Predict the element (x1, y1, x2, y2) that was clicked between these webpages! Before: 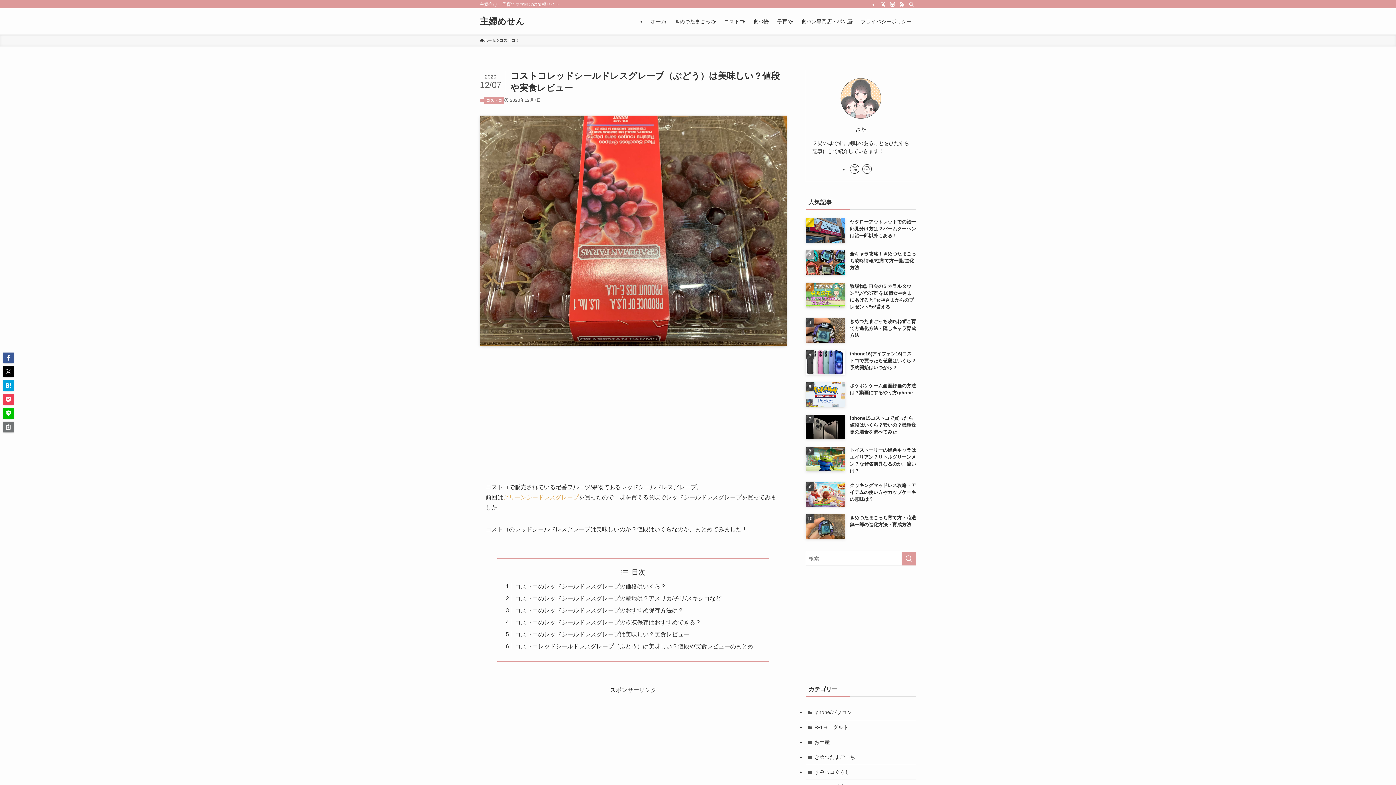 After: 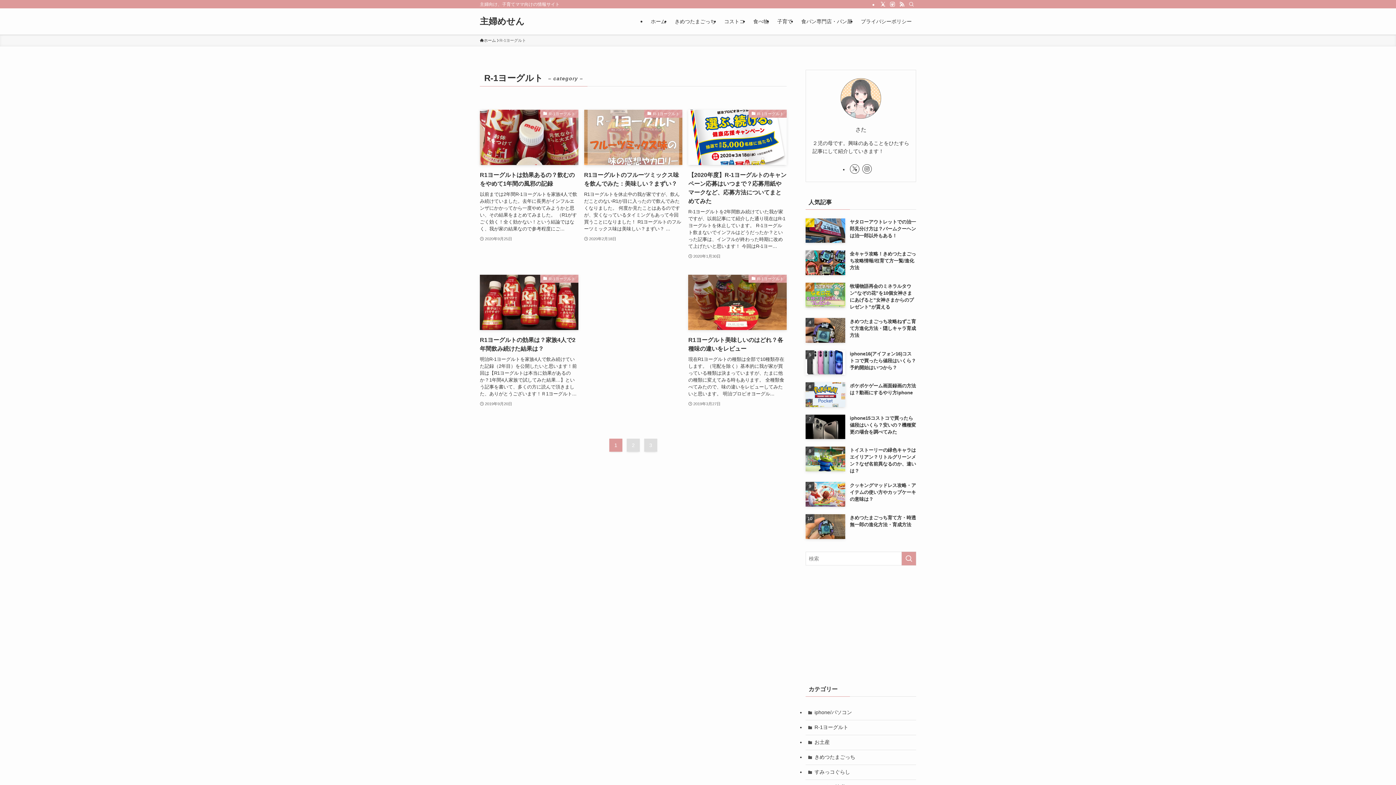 Action: label: R-1ヨーグルト bbox: (805, 720, 916, 735)